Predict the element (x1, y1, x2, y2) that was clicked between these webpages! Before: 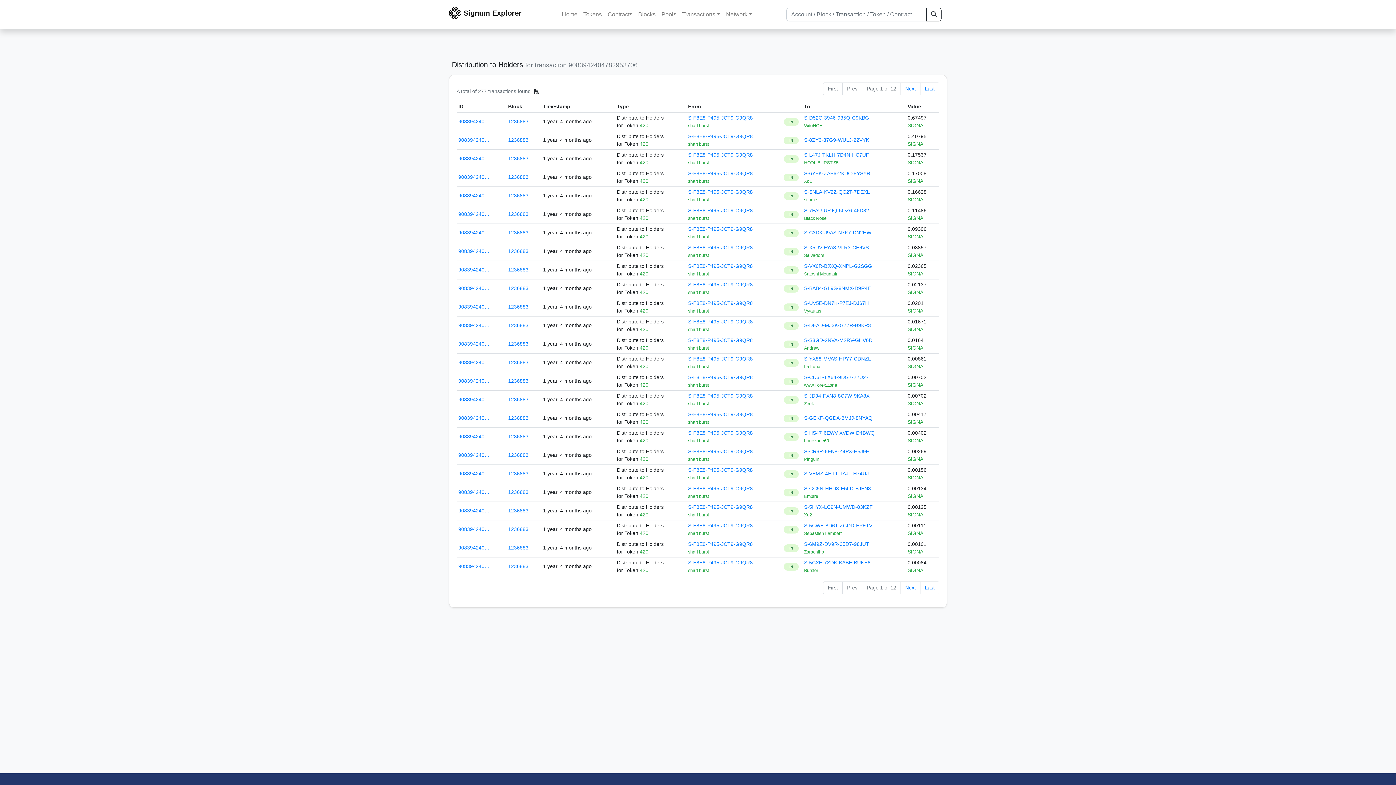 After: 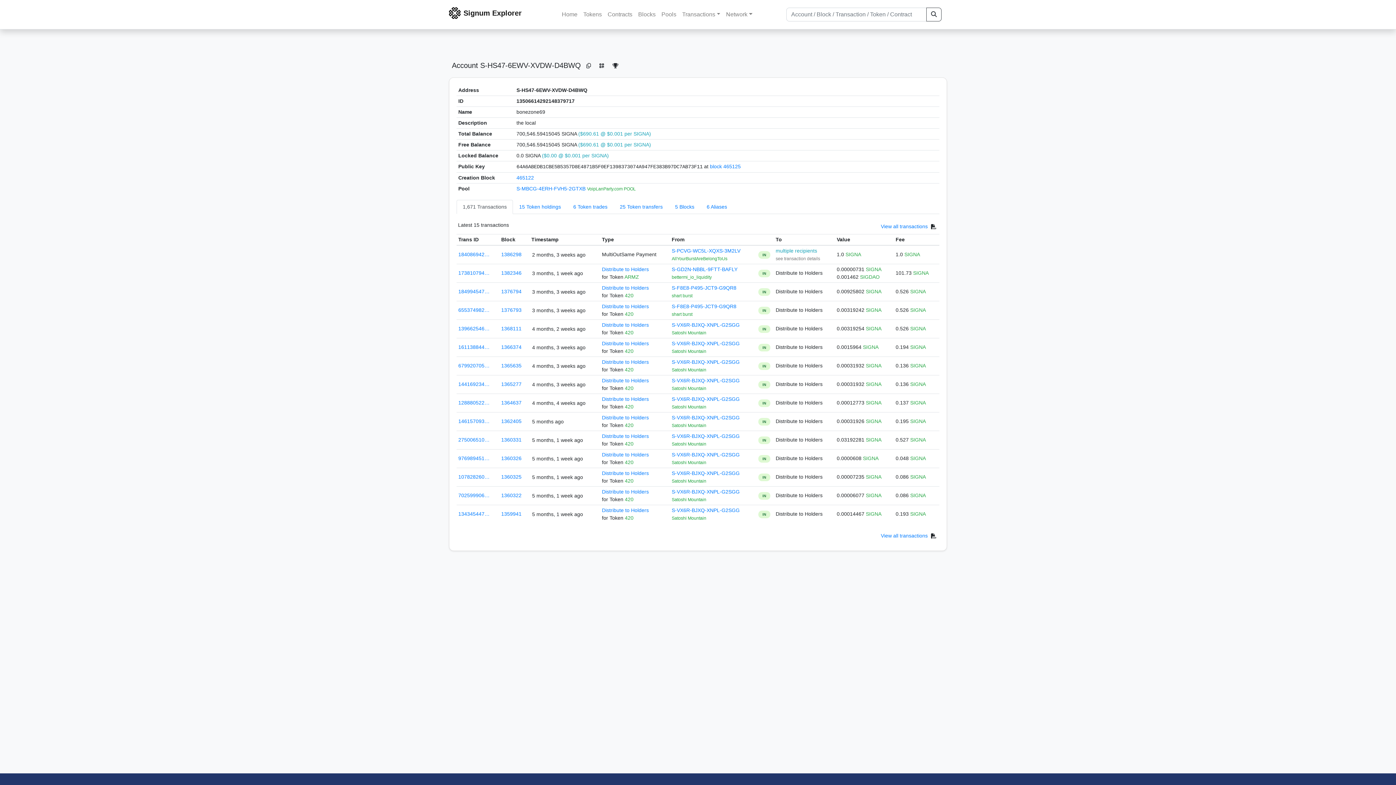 Action: label: S-HS47-6EWV-XVDW-D4BWQ bbox: (804, 430, 874, 436)